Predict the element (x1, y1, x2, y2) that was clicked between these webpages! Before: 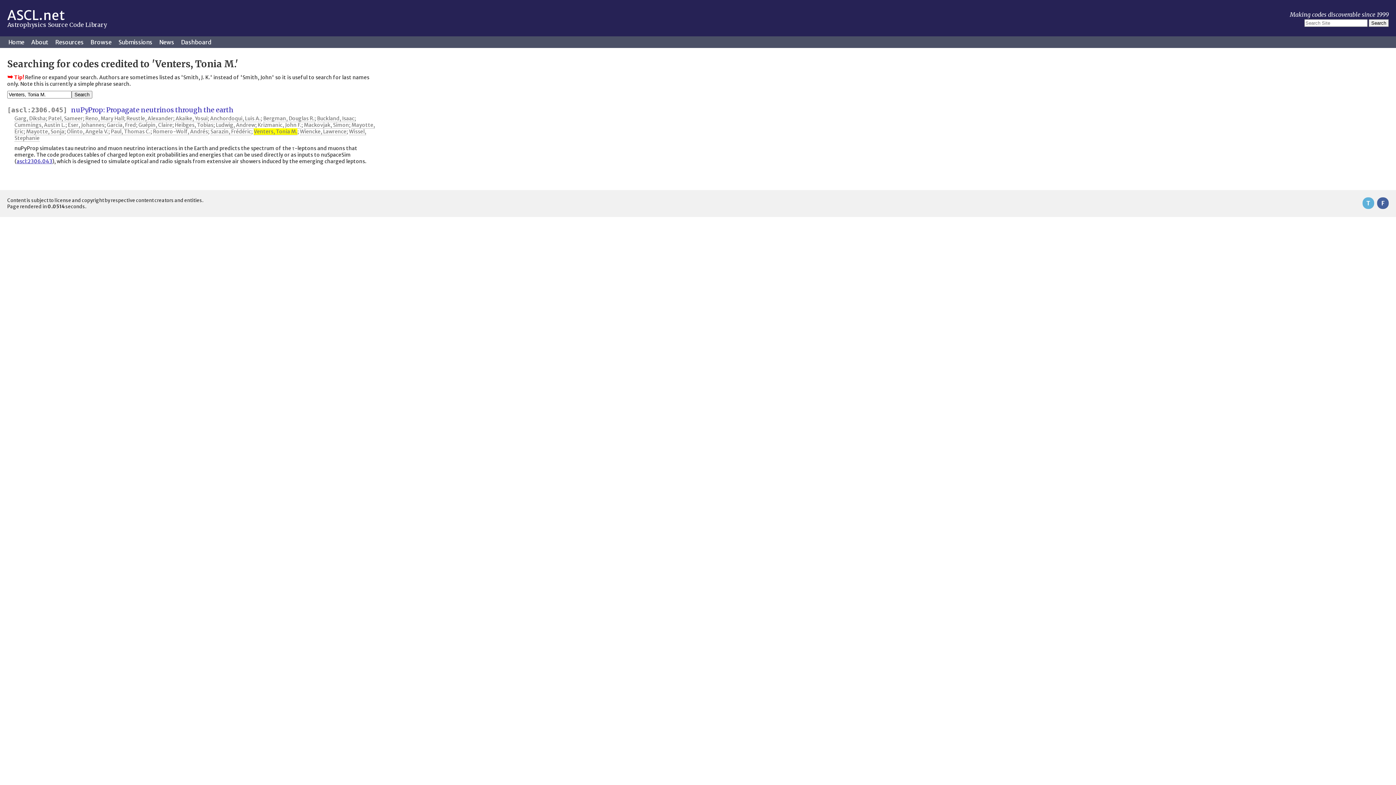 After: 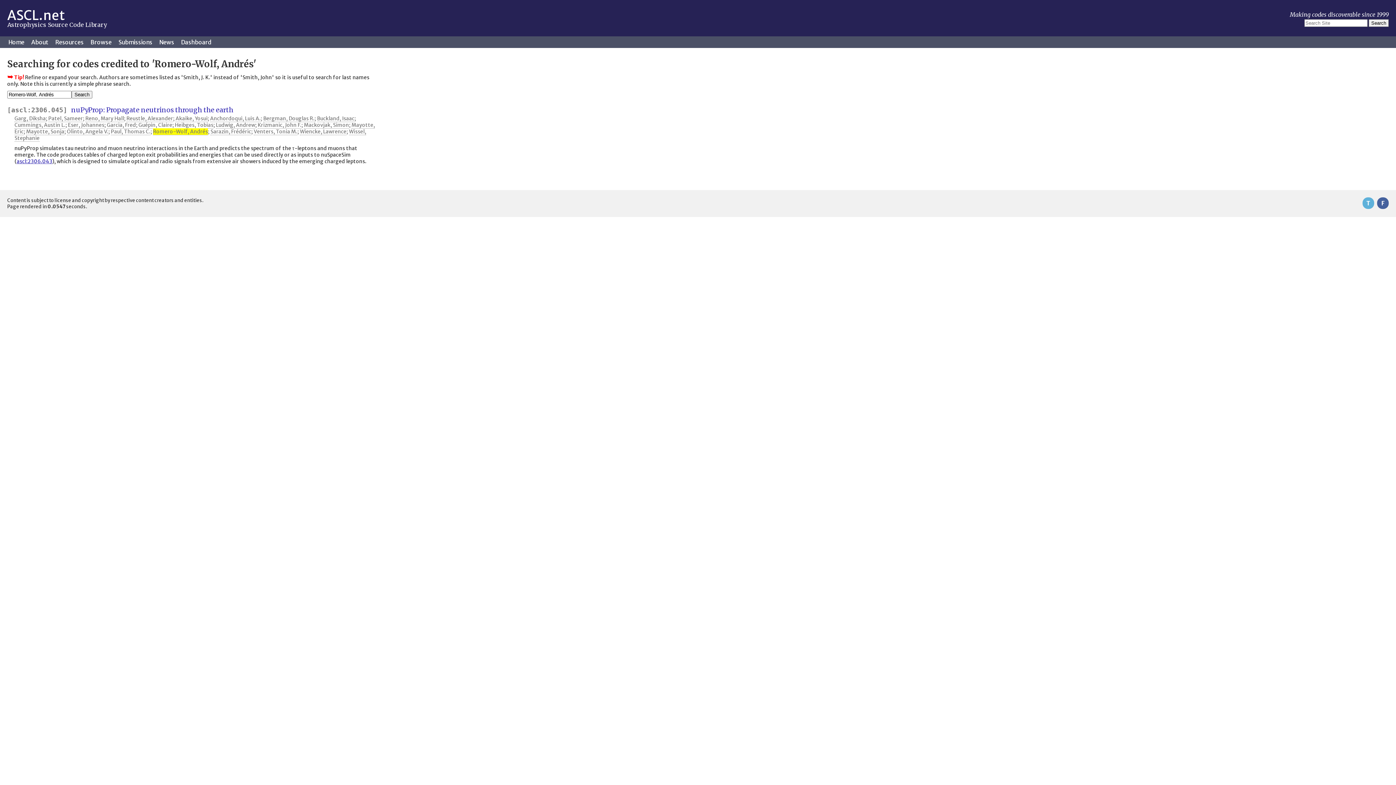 Action: bbox: (153, 128, 208, 135) label: Romero-Wolf, Andrés